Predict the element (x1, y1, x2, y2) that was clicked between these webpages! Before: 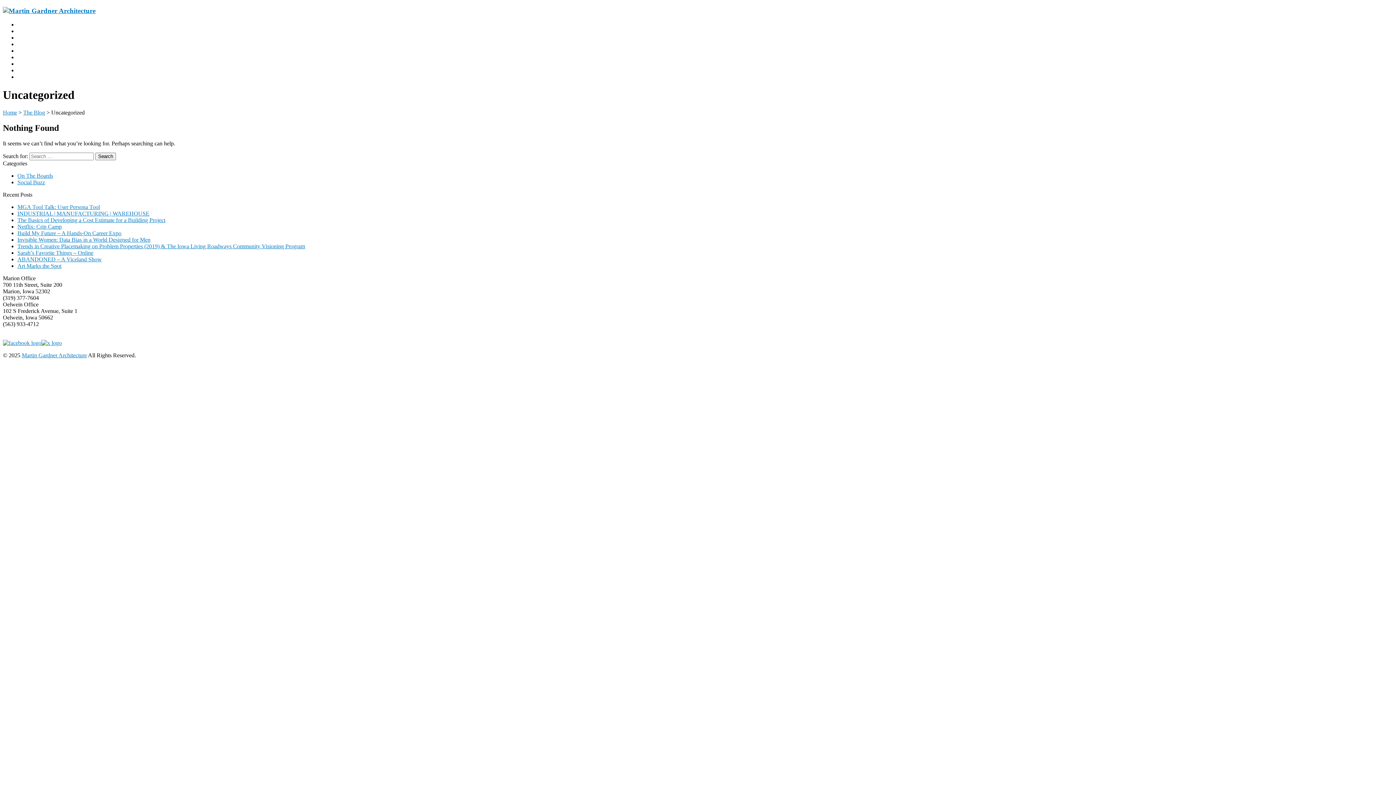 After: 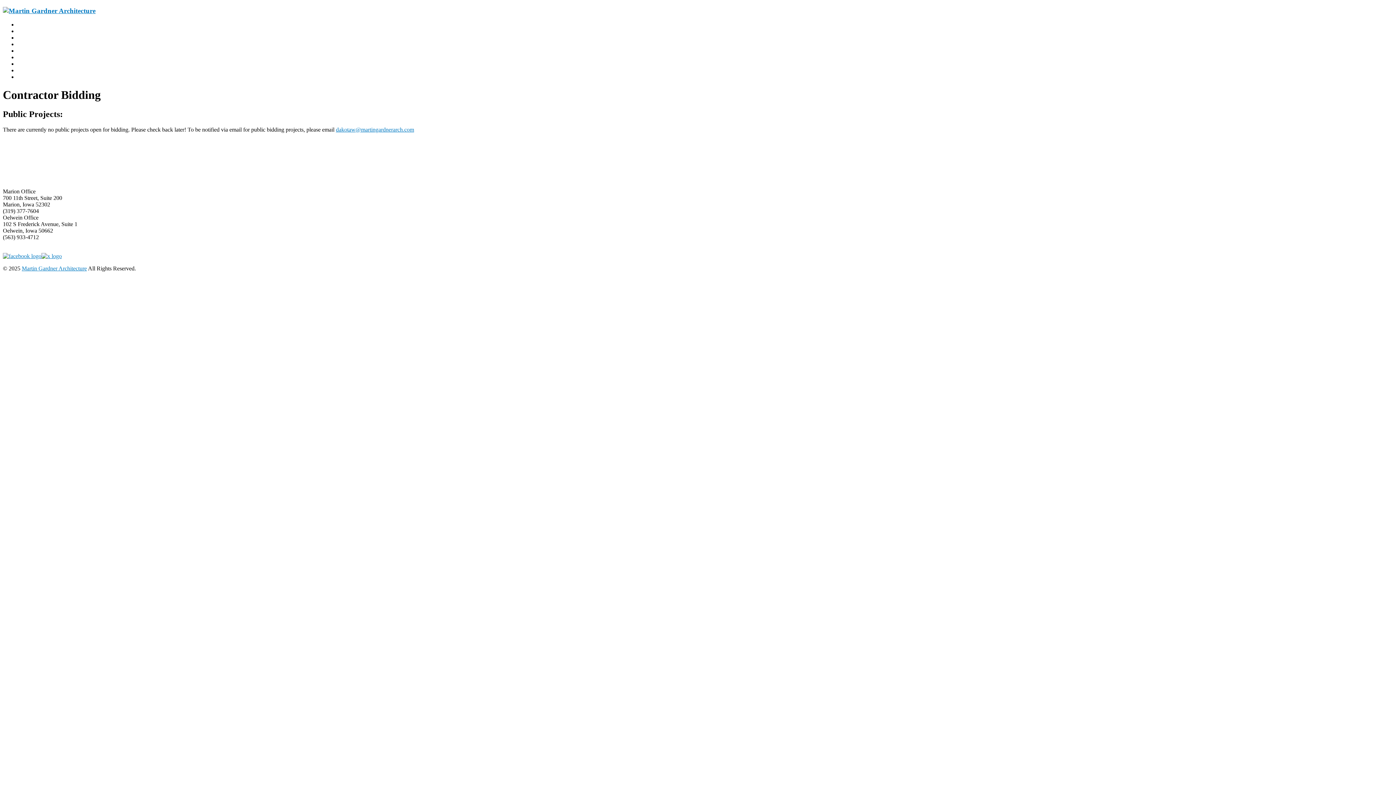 Action: label: Contractor Bidding bbox: (17, 47, 61, 53)